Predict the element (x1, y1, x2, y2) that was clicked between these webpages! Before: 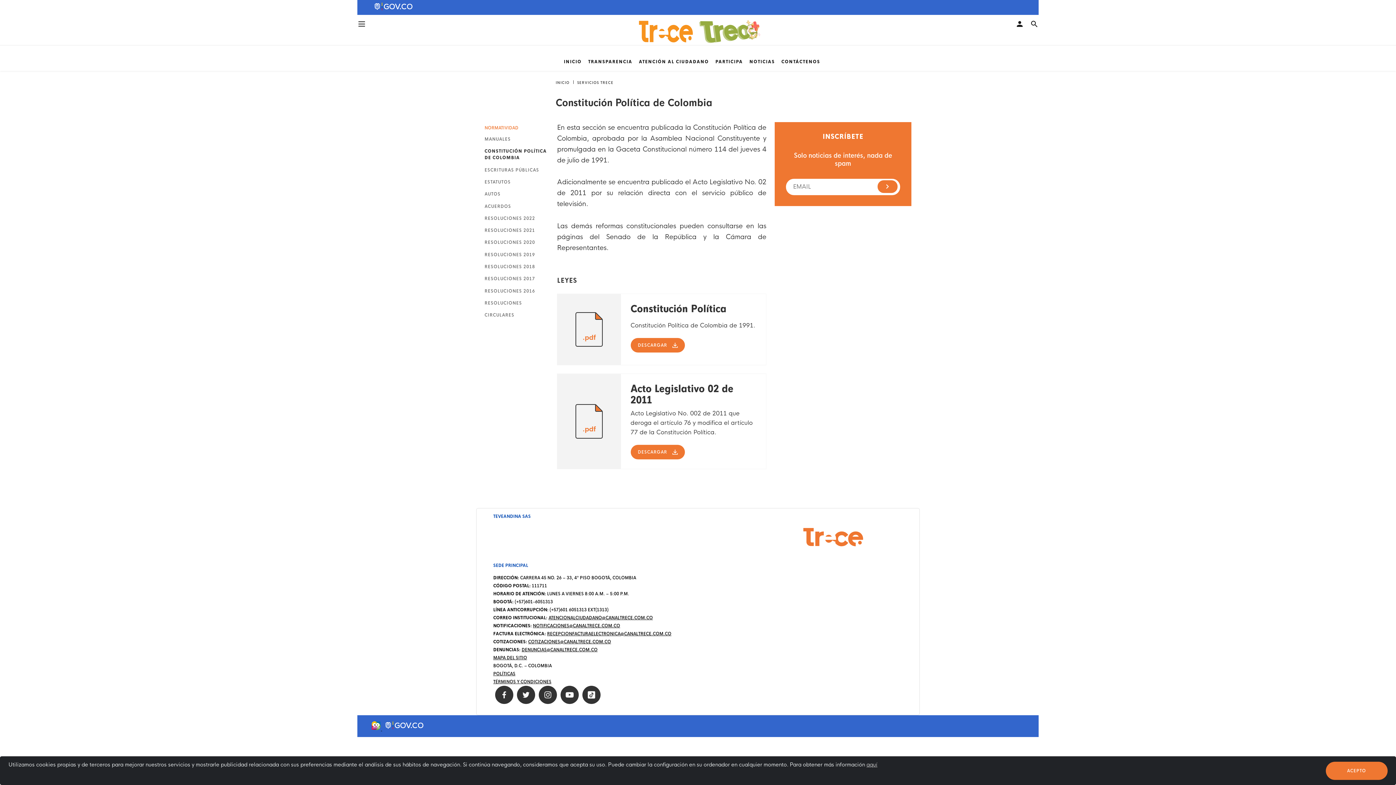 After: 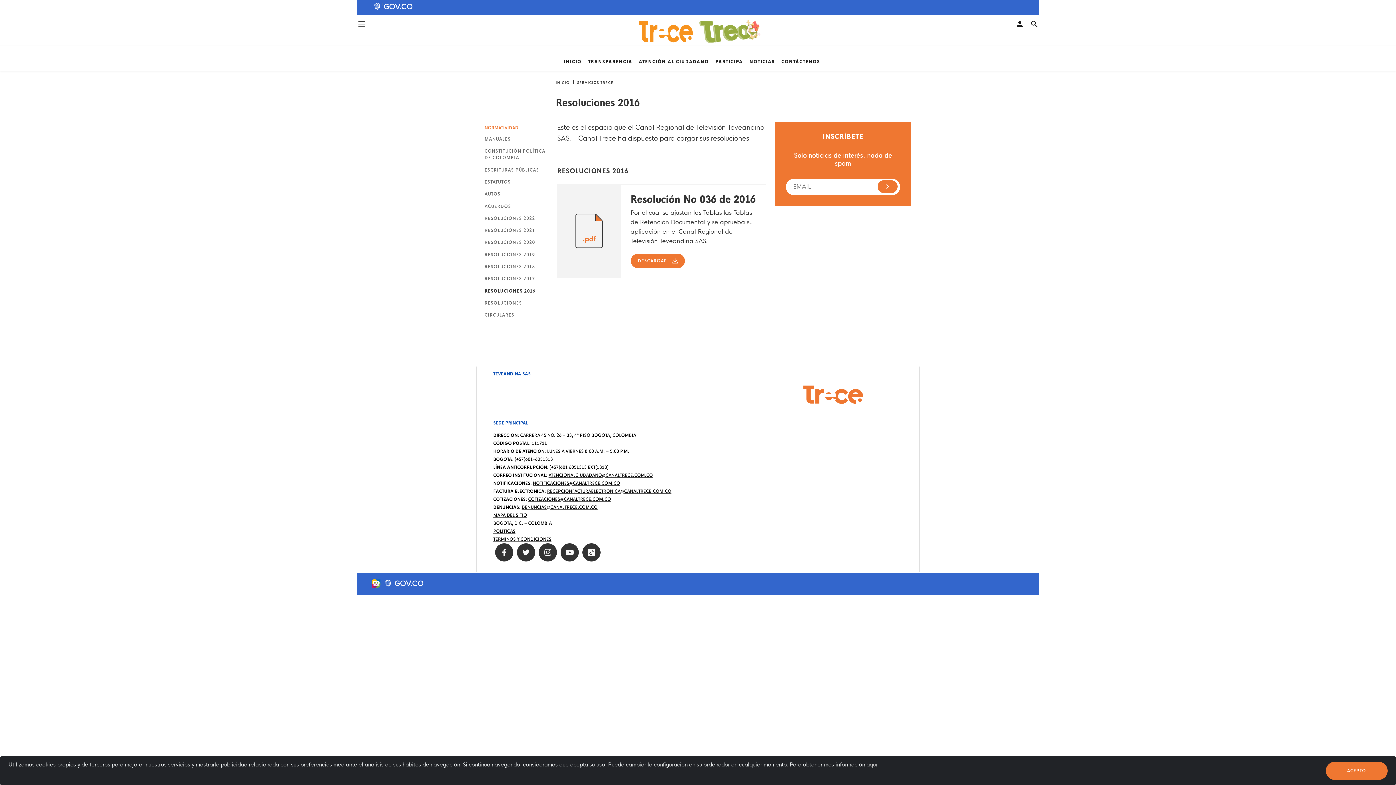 Action: label: RESOLUCIONES 2016 bbox: (484, 287, 548, 294)